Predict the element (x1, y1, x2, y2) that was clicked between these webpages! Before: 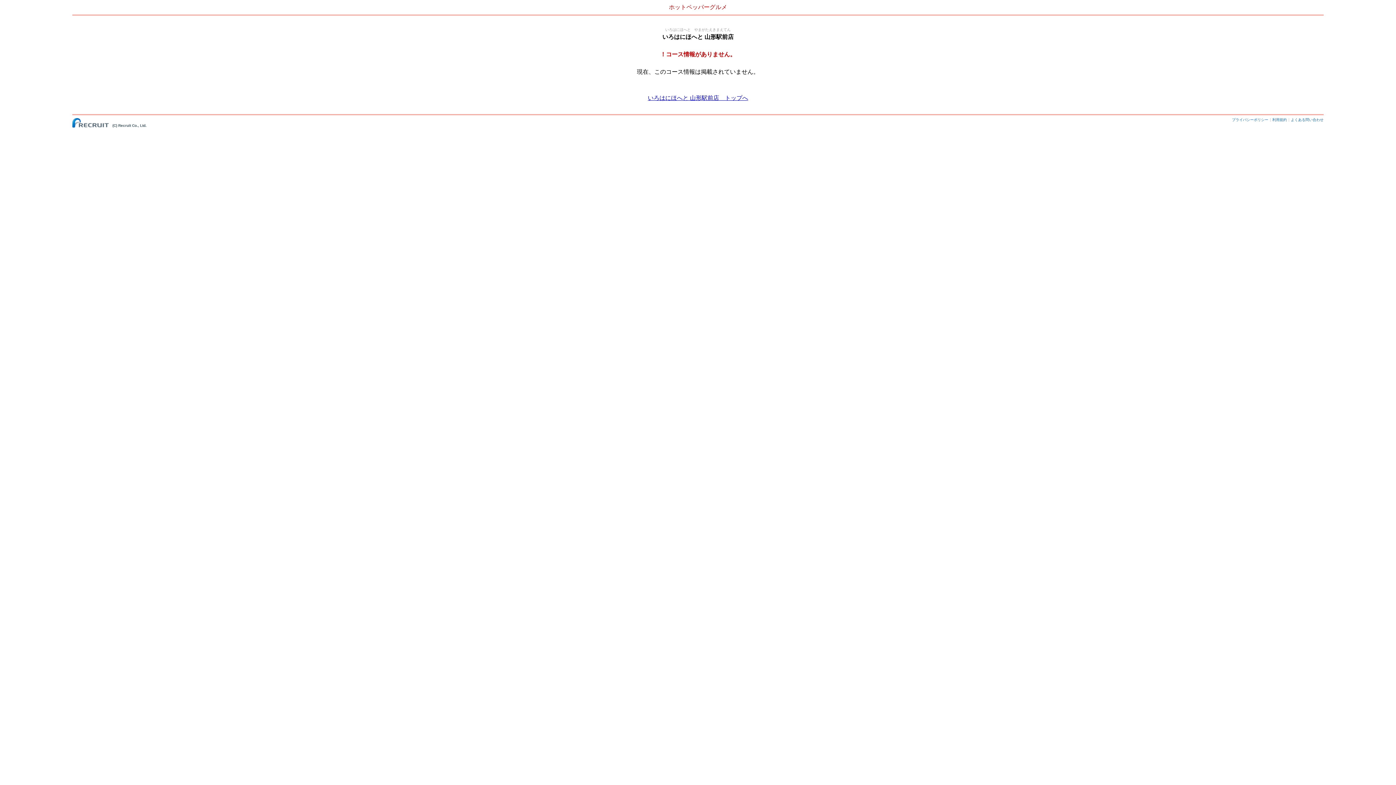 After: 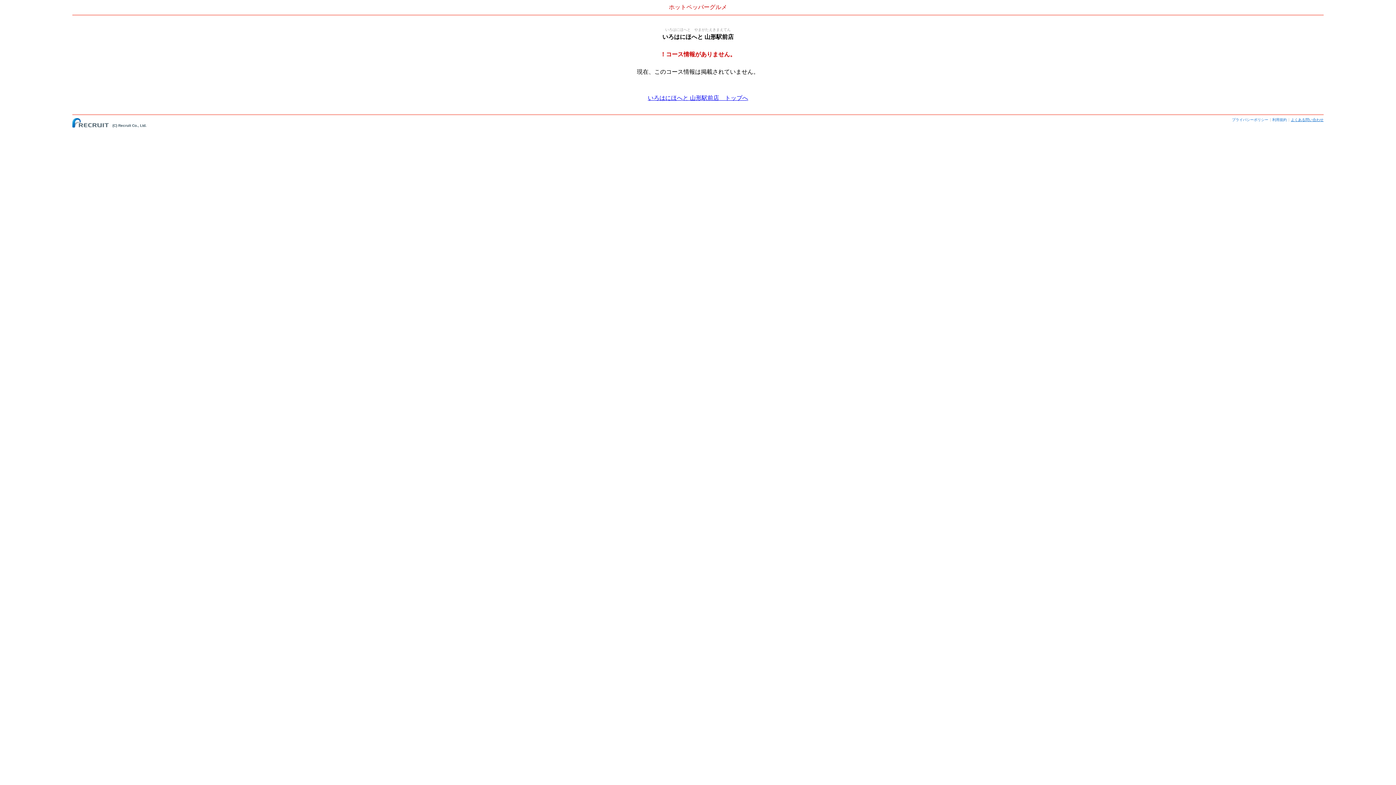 Action: bbox: (1291, 117, 1323, 121) label: よくある問い合わせ